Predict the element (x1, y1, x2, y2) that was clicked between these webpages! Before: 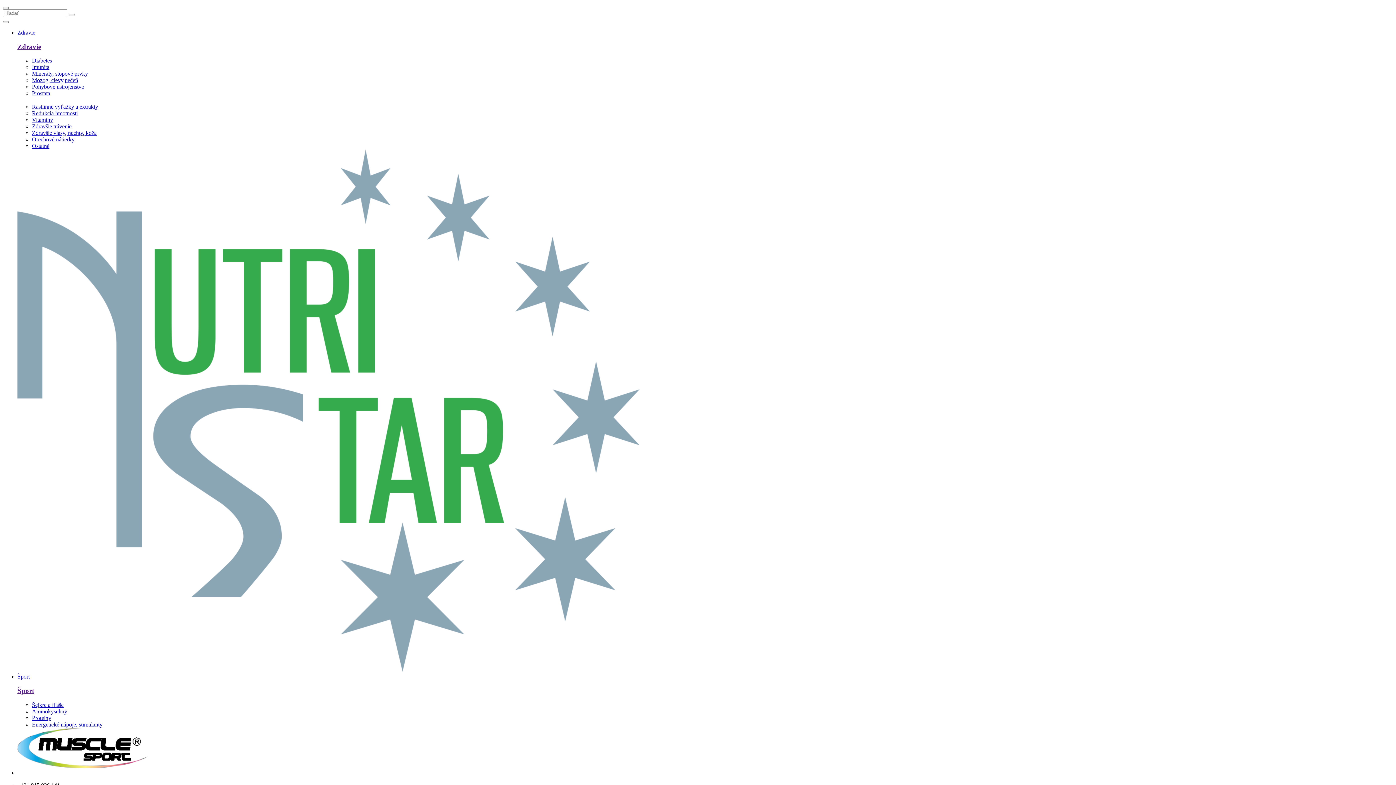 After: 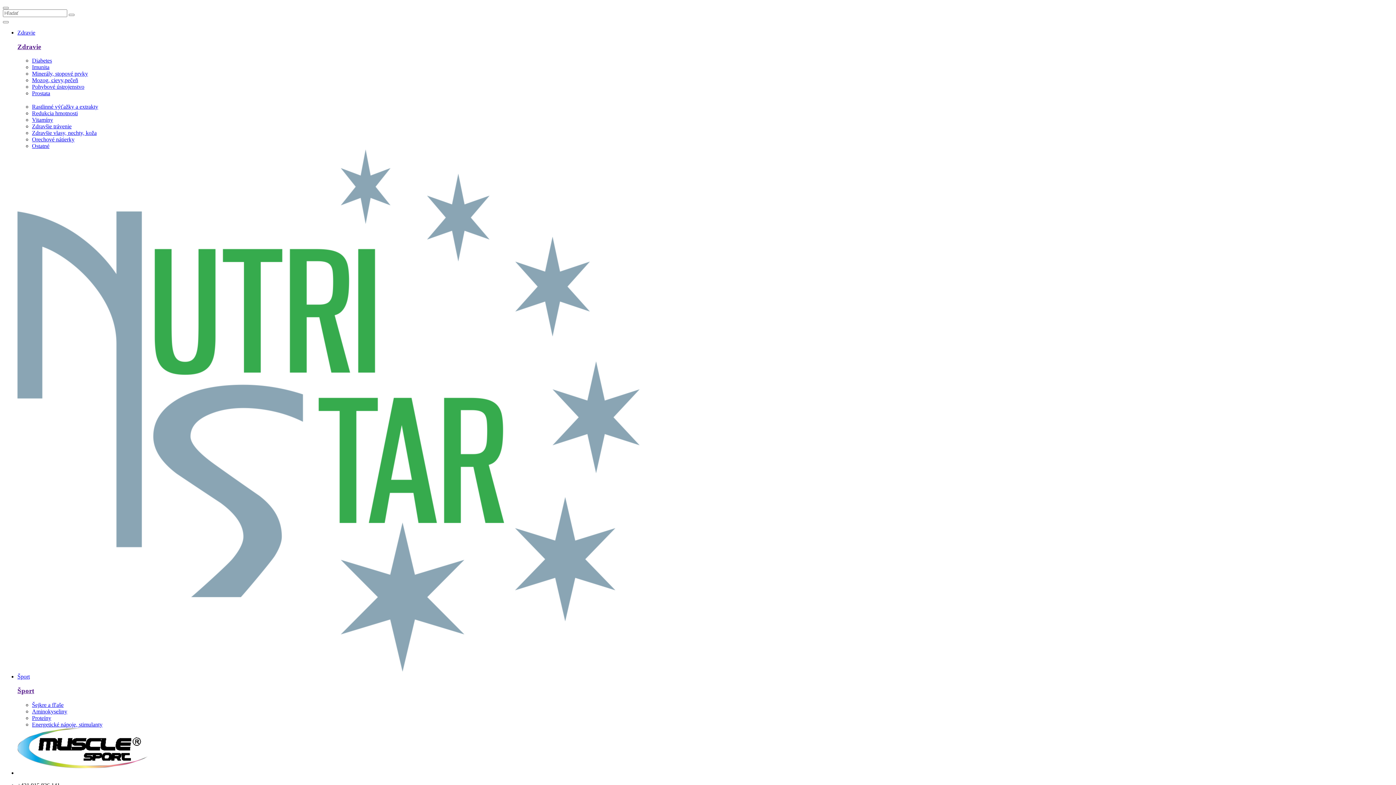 Action: bbox: (32, 83, 84, 89) label: Pohybové ústrojenstvo